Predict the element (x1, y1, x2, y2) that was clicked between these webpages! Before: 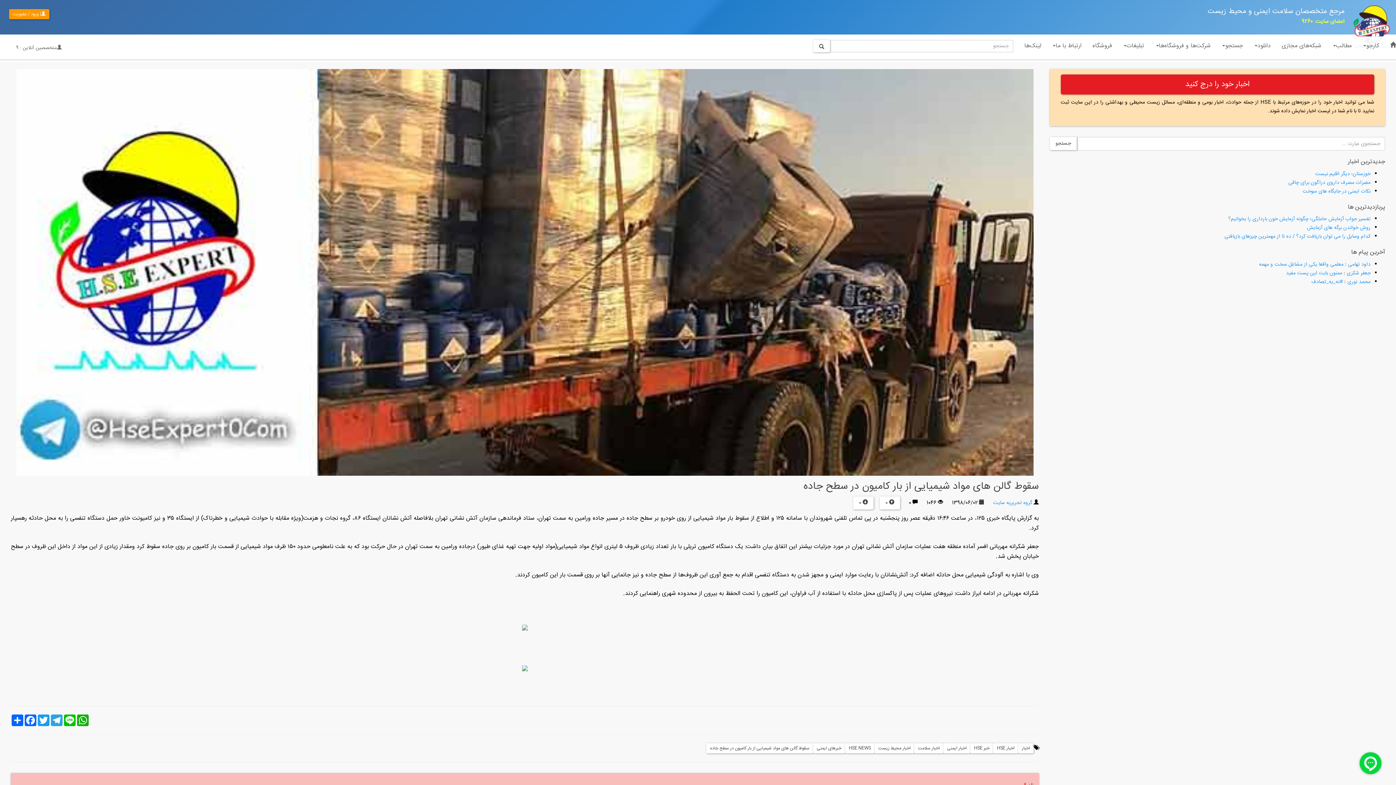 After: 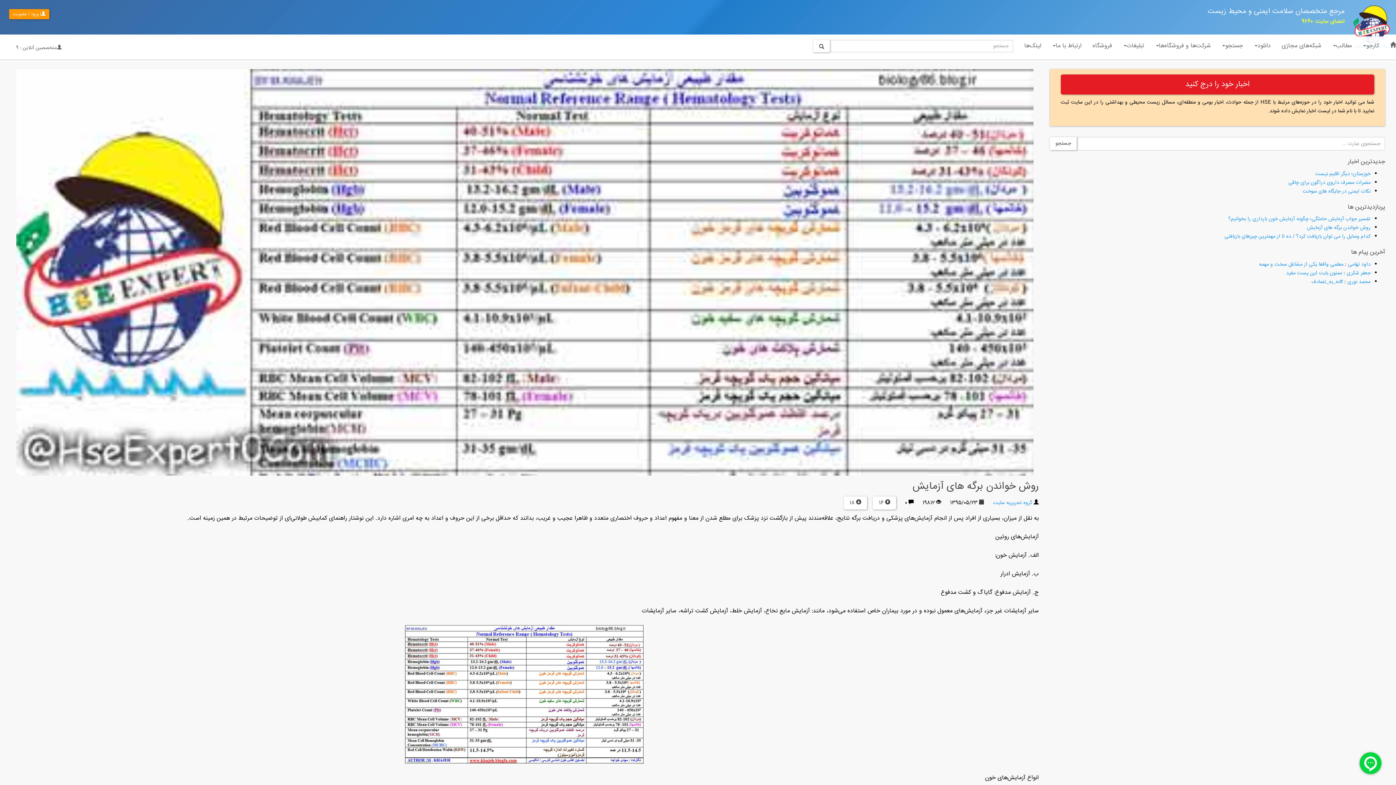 Action: bbox: (1307, 223, 1370, 232) label: روش خواندن برگه های آزمایش